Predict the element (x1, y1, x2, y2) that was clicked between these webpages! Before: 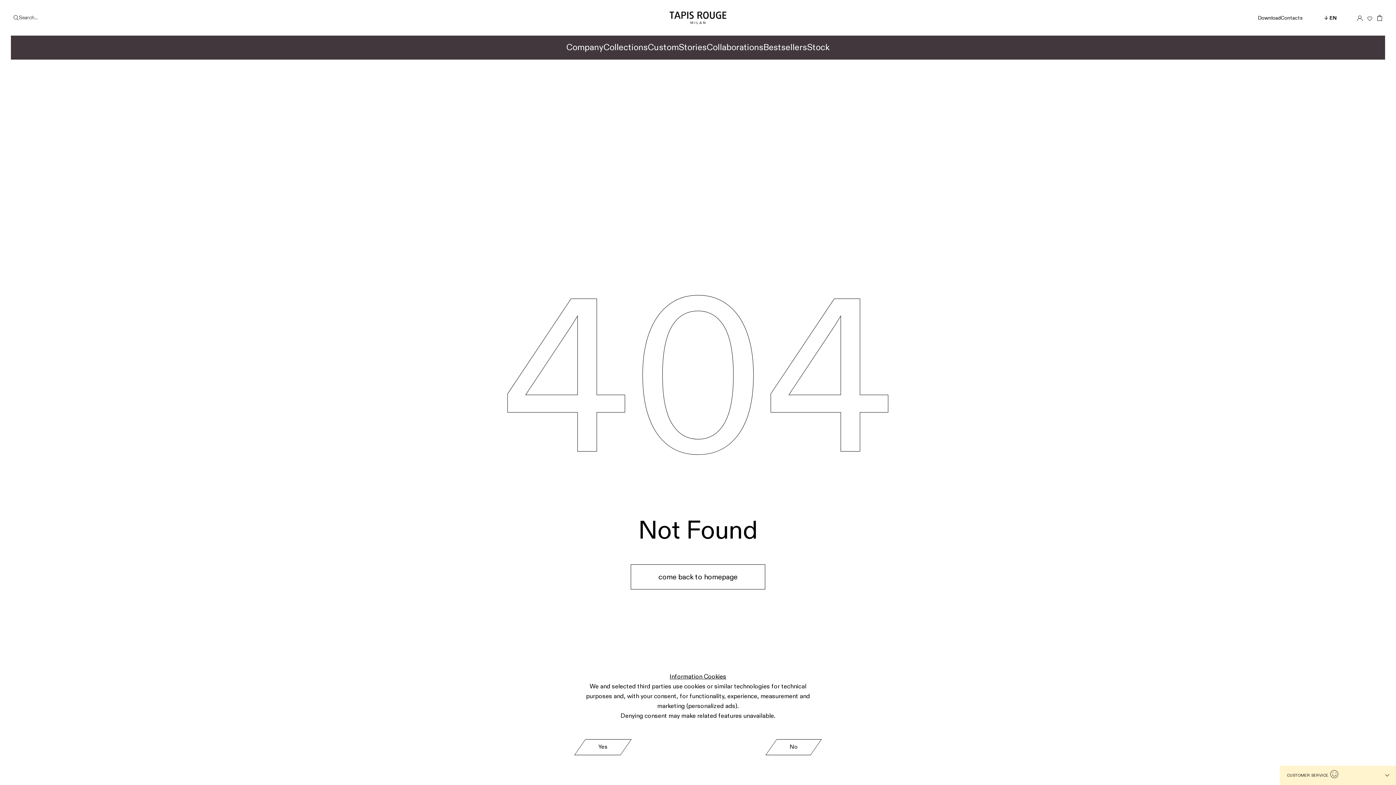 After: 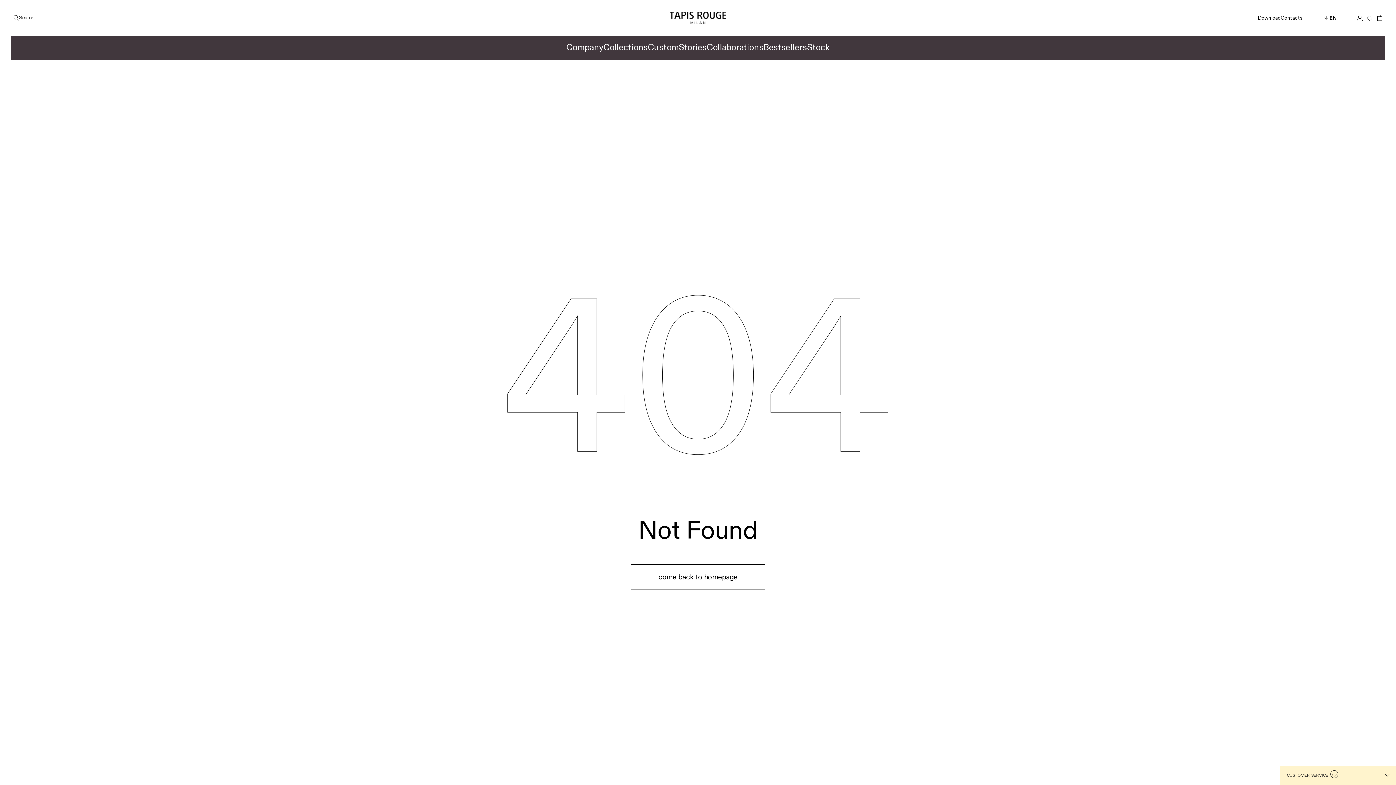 Action: label: No bbox: (765, 739, 821, 755)